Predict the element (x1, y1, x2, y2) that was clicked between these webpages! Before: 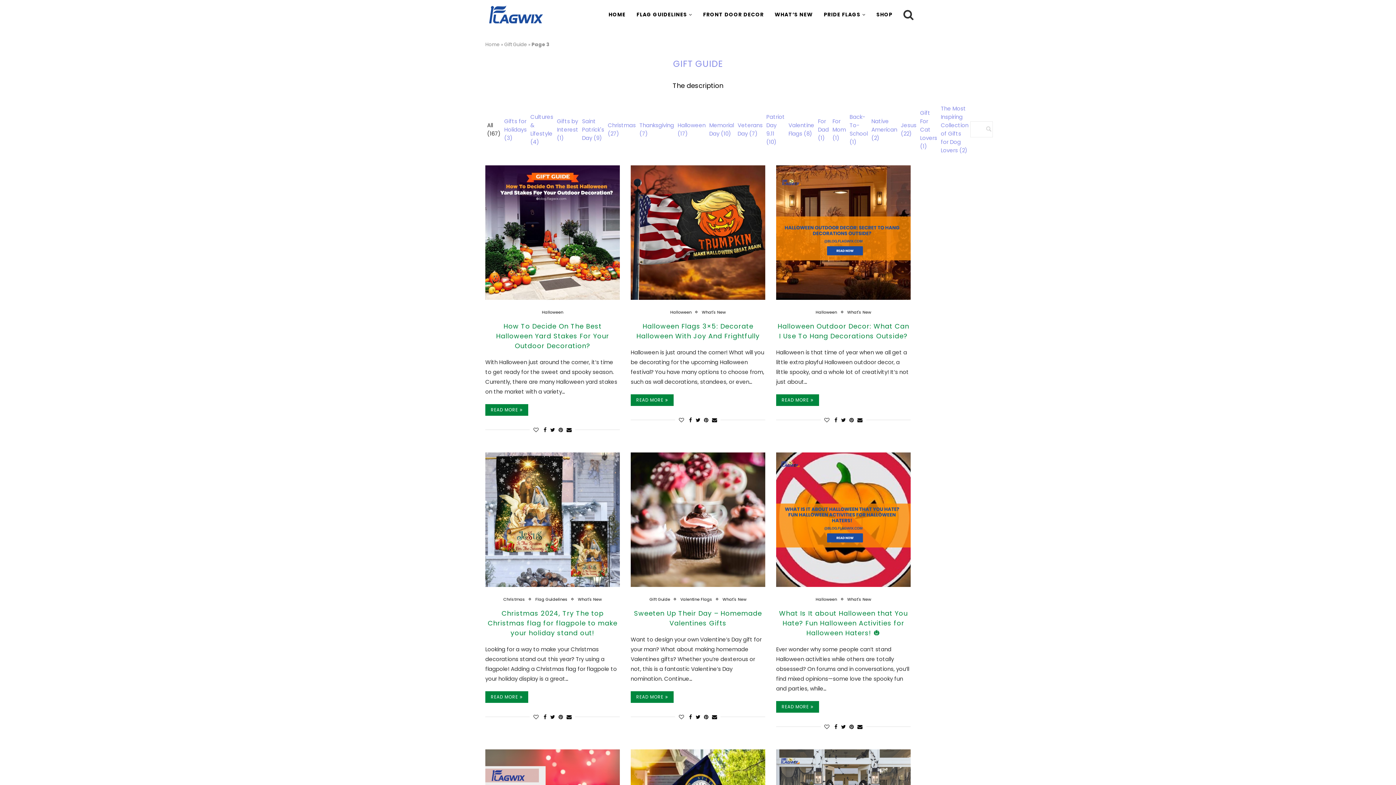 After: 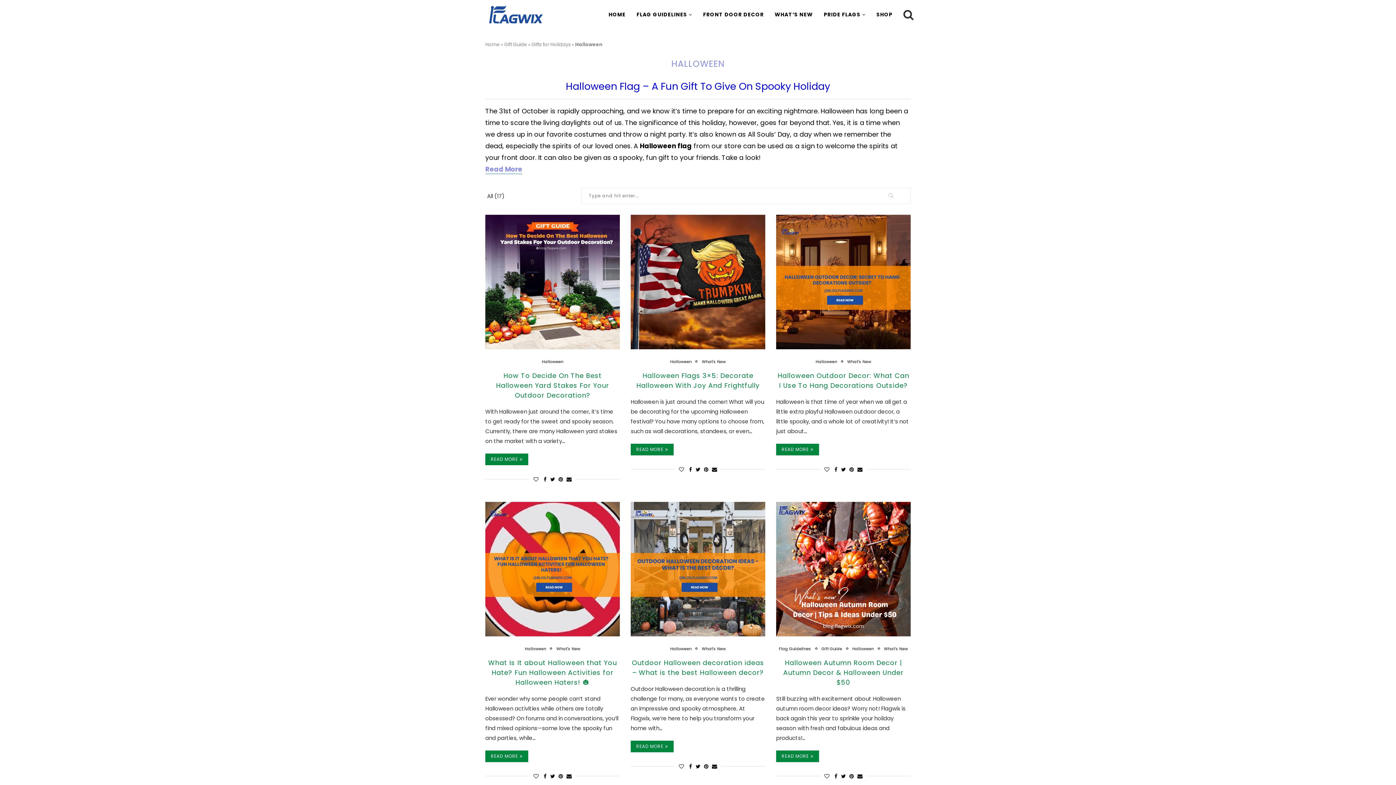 Action: label: Halloween bbox: (815, 597, 840, 602)